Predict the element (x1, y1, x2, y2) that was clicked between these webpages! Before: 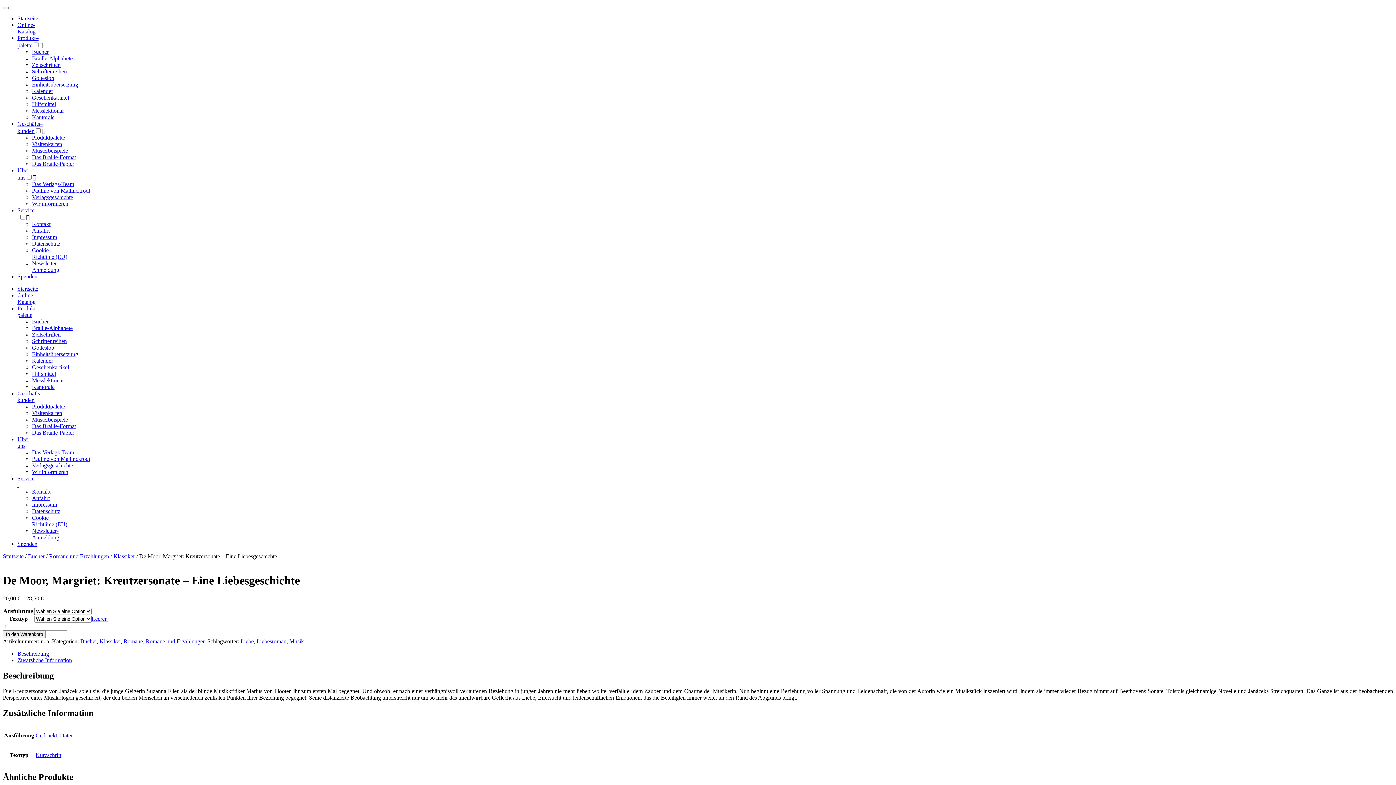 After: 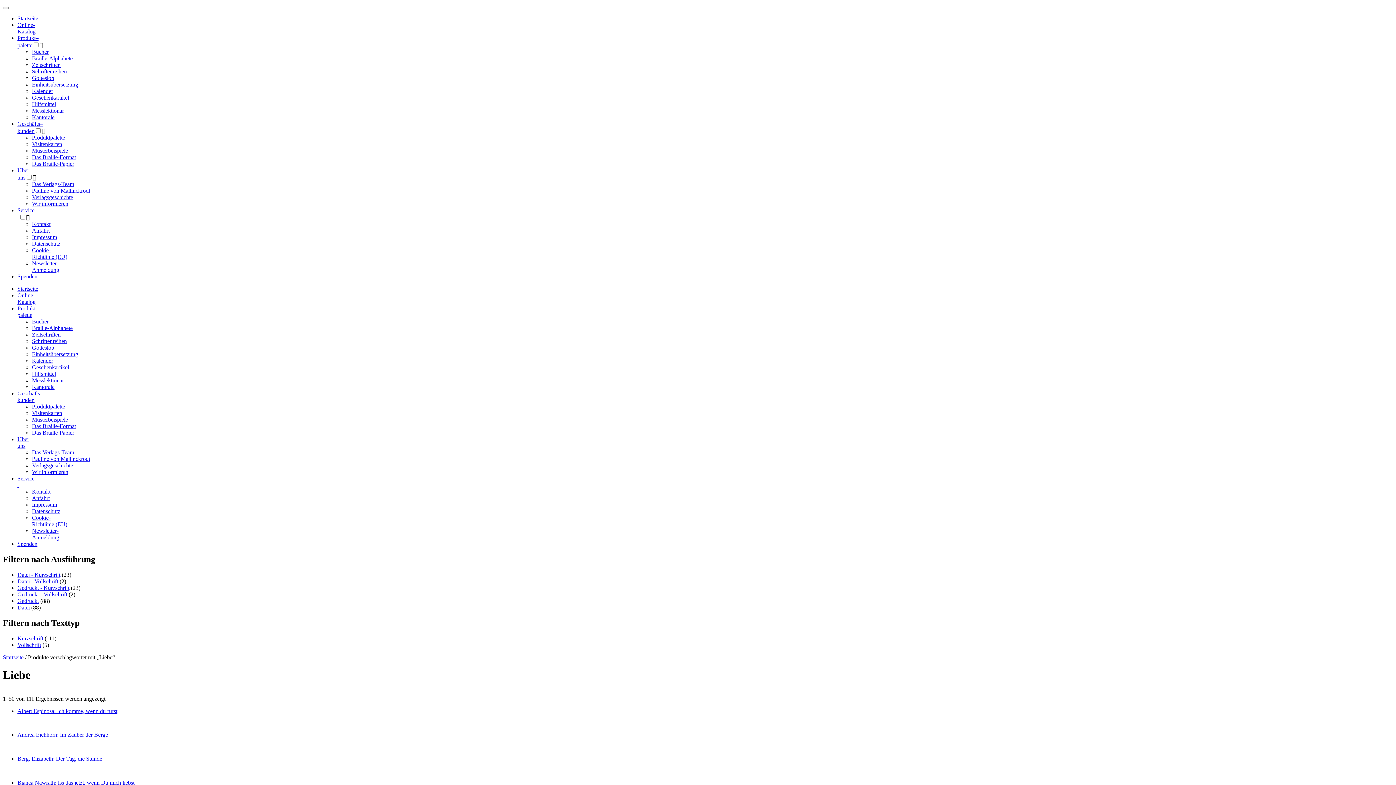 Action: bbox: (240, 638, 253, 644) label: Liebe